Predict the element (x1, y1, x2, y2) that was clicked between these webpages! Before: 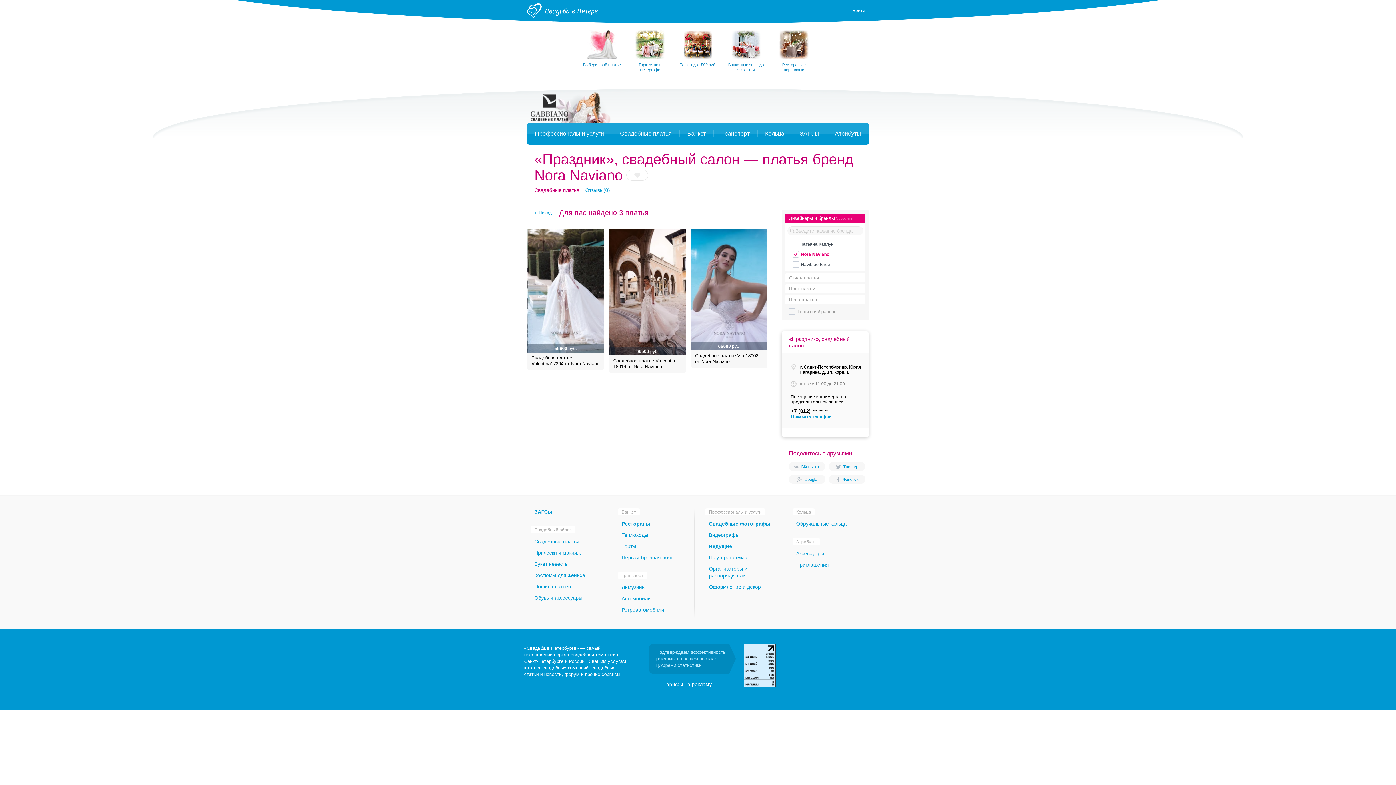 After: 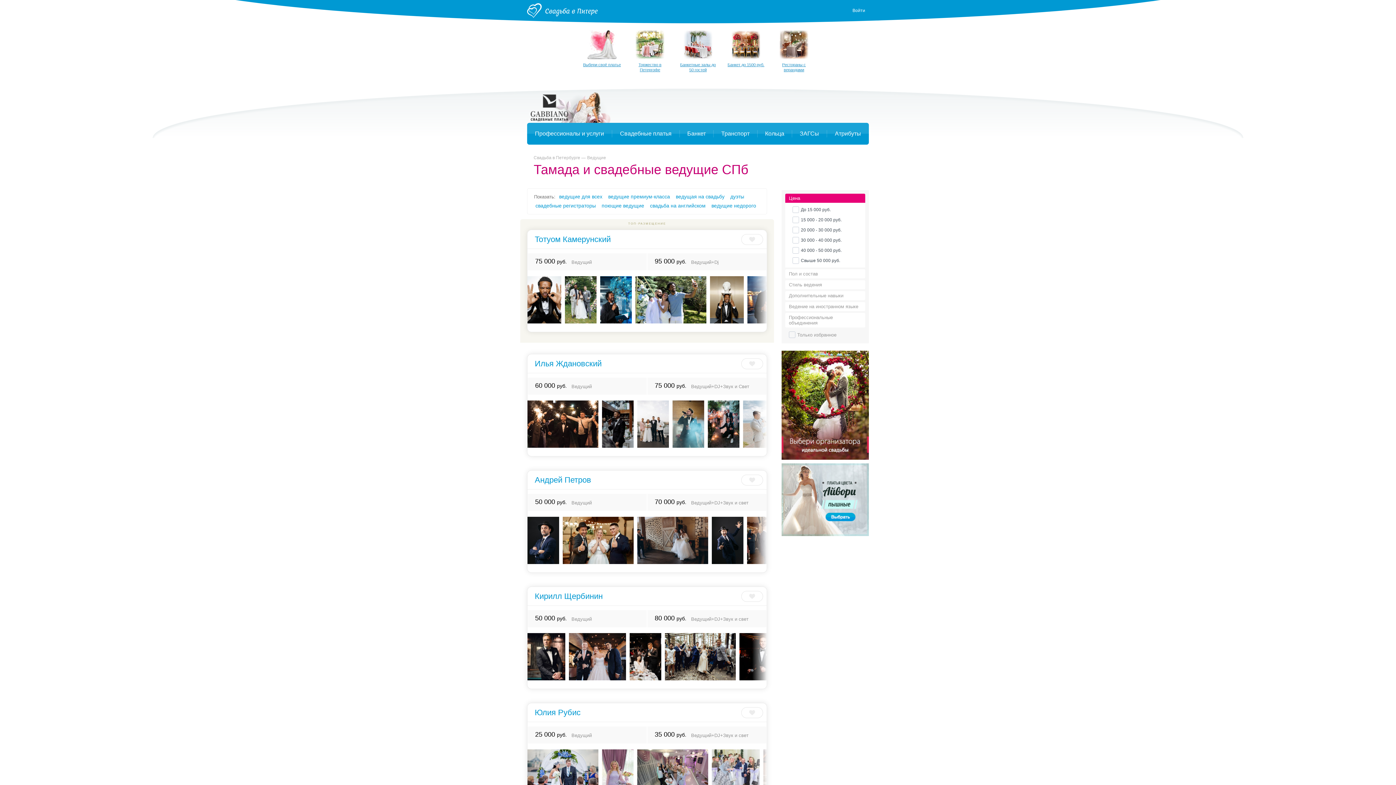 Action: label: Ведущие bbox: (709, 543, 732, 549)